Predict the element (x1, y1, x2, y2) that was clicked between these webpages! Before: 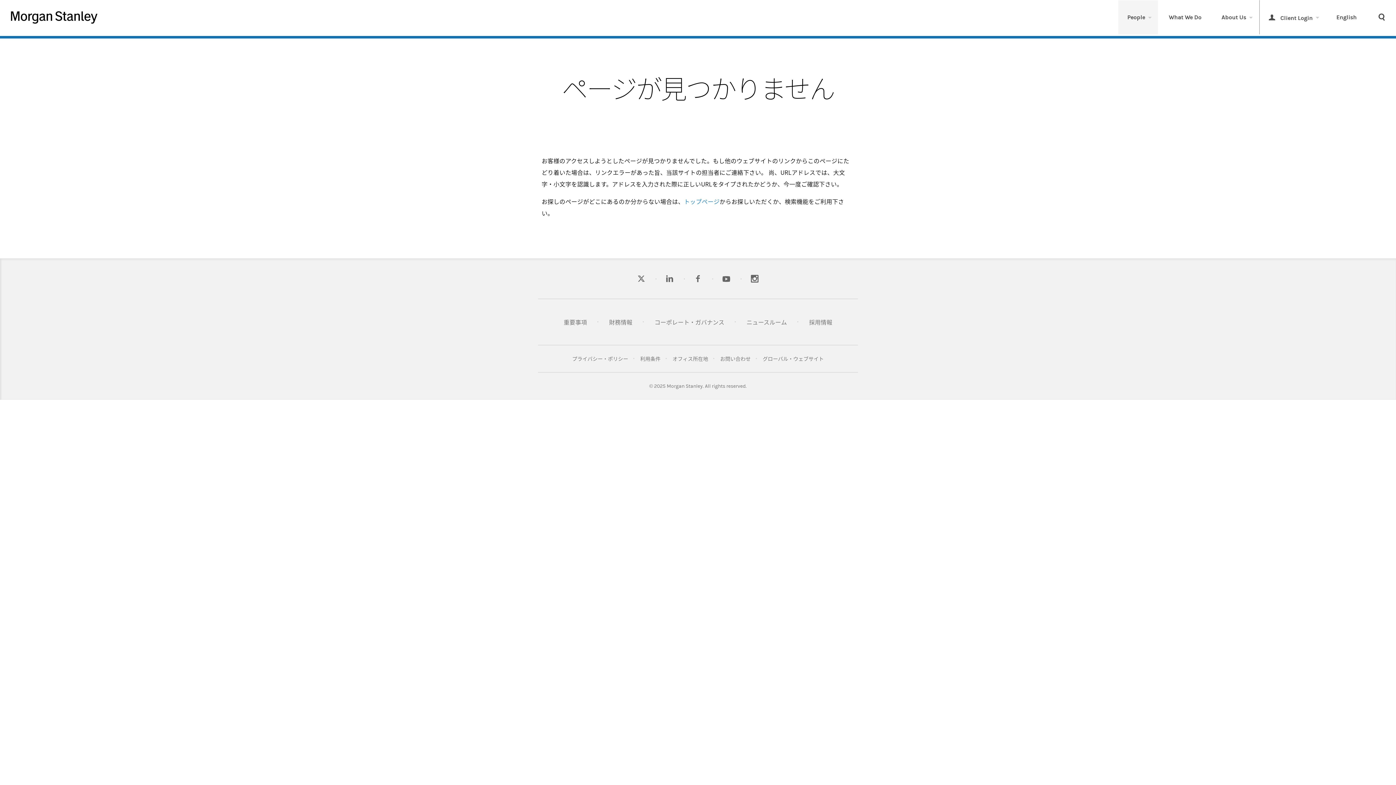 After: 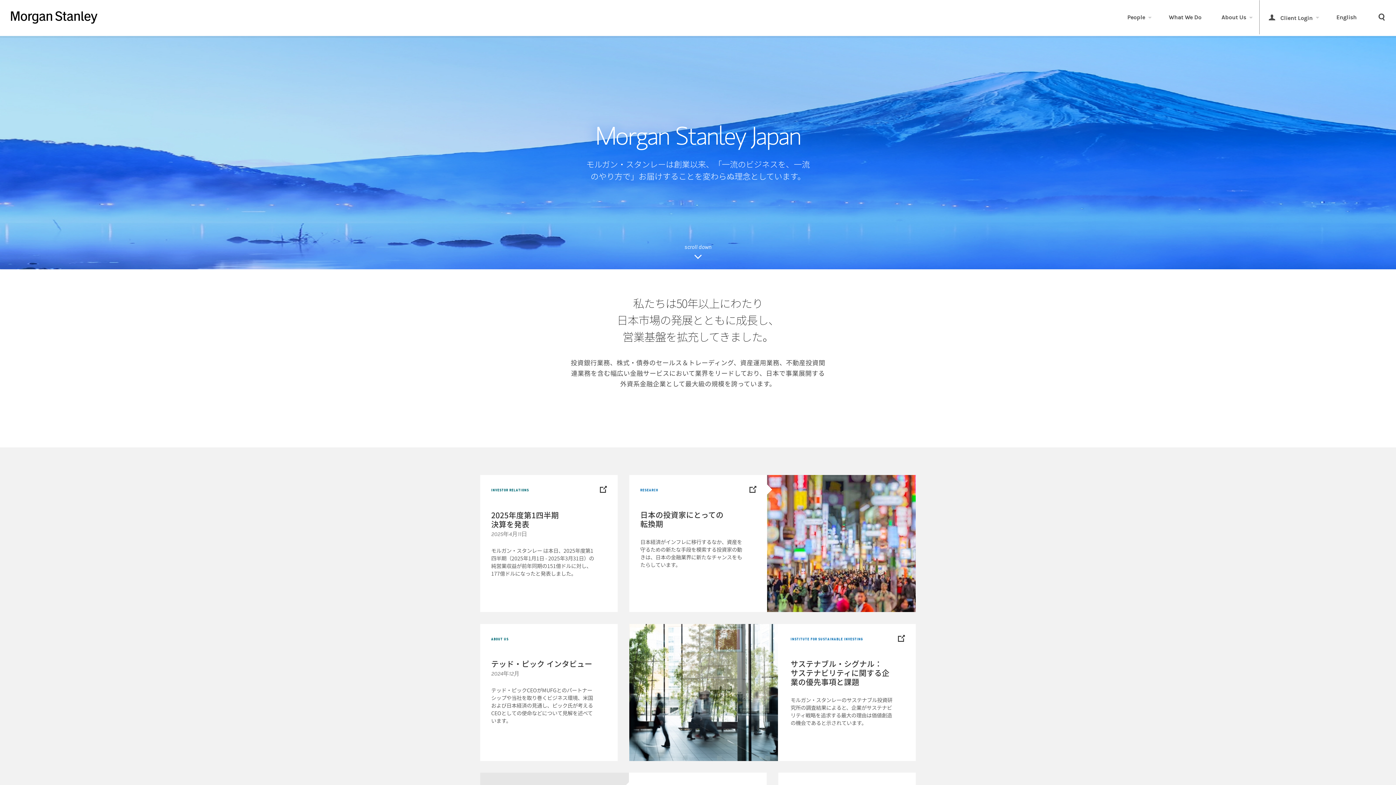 Action: bbox: (684, 197, 719, 206) label: トップページ